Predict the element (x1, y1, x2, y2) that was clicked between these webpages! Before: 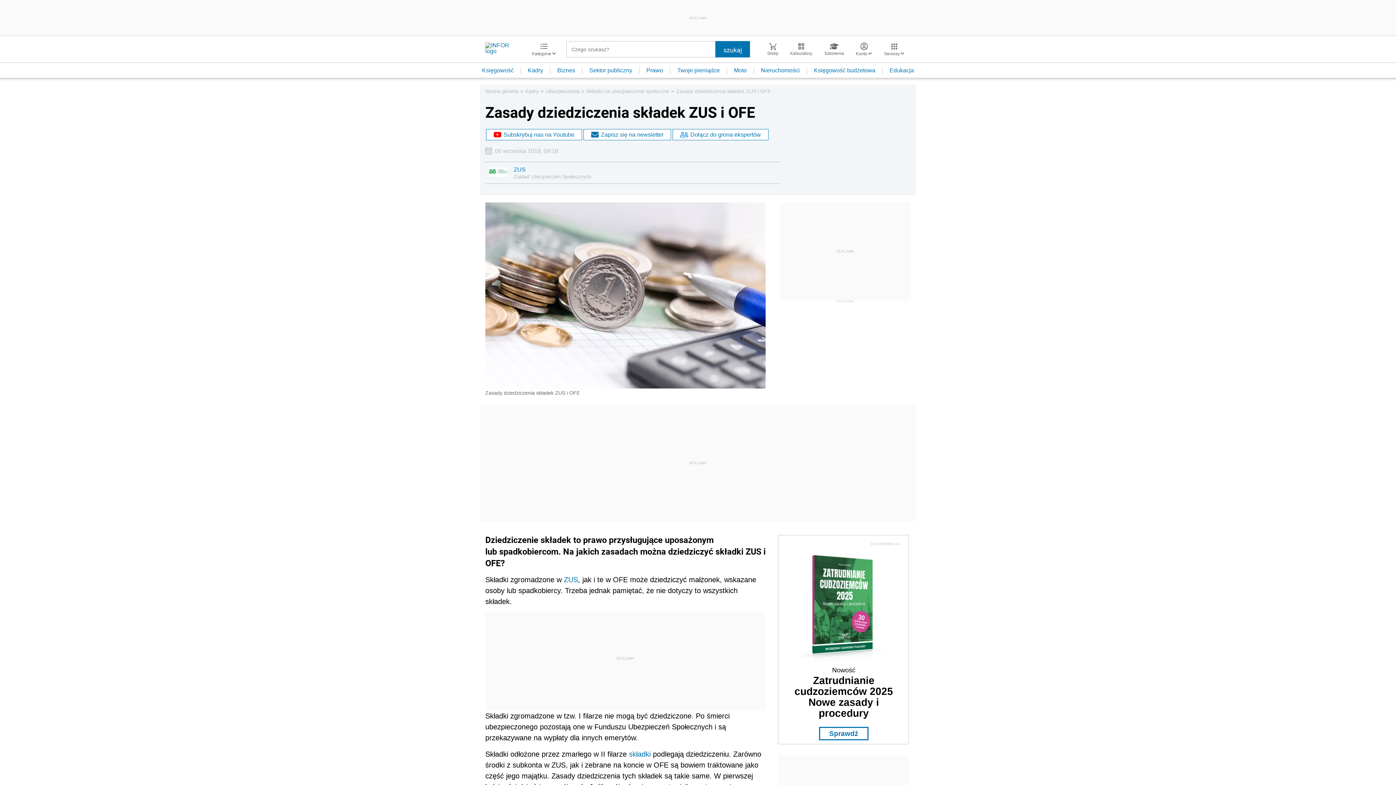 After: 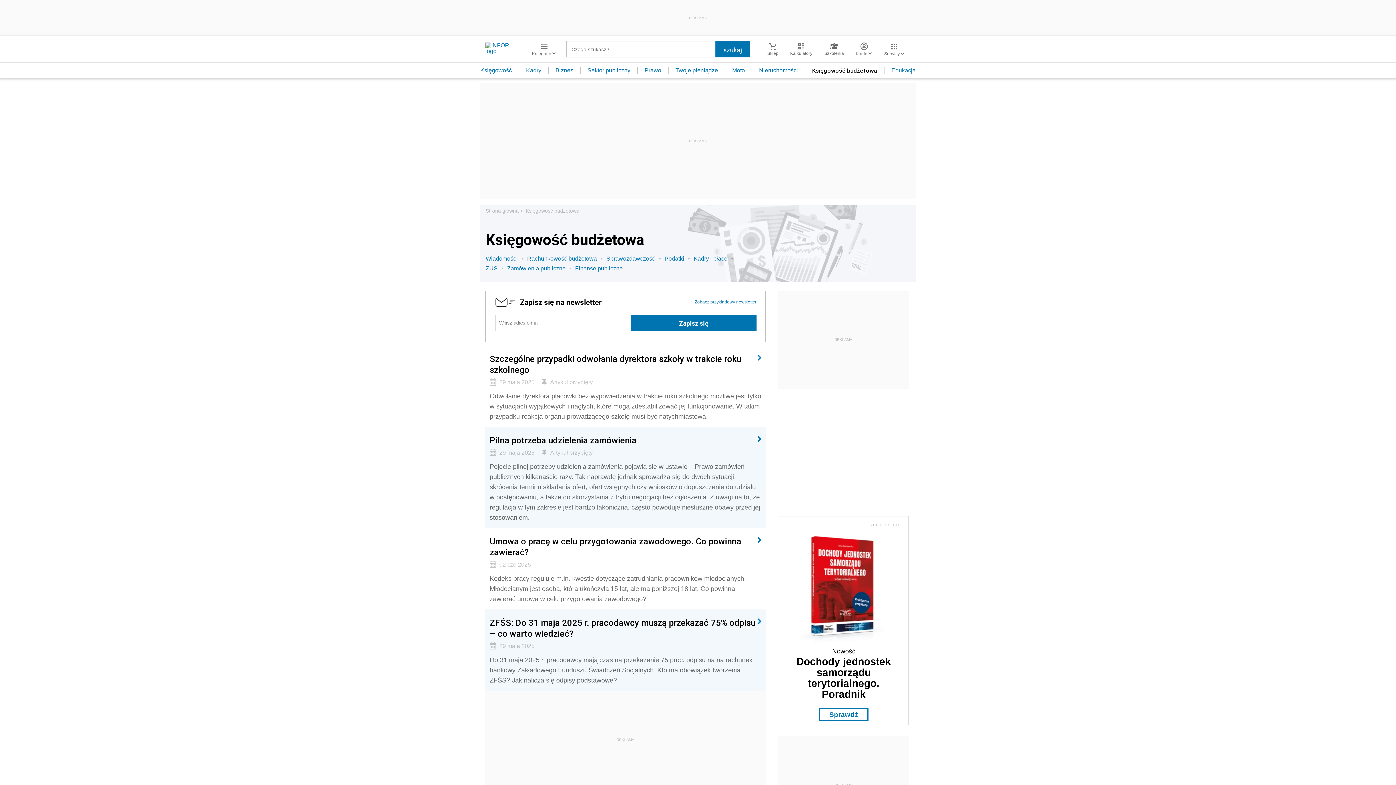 Action: bbox: (807, 67, 882, 73) label: Księgowość budżetowa